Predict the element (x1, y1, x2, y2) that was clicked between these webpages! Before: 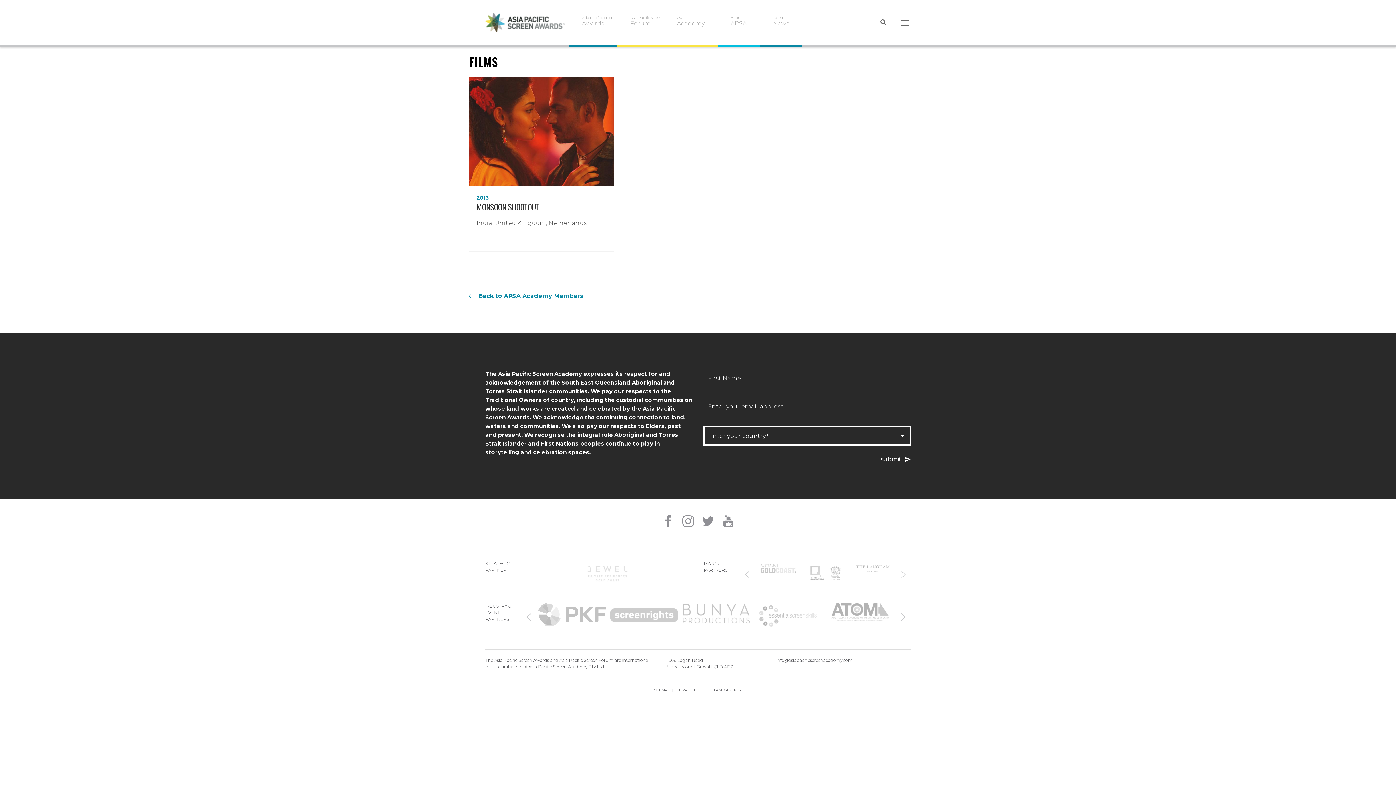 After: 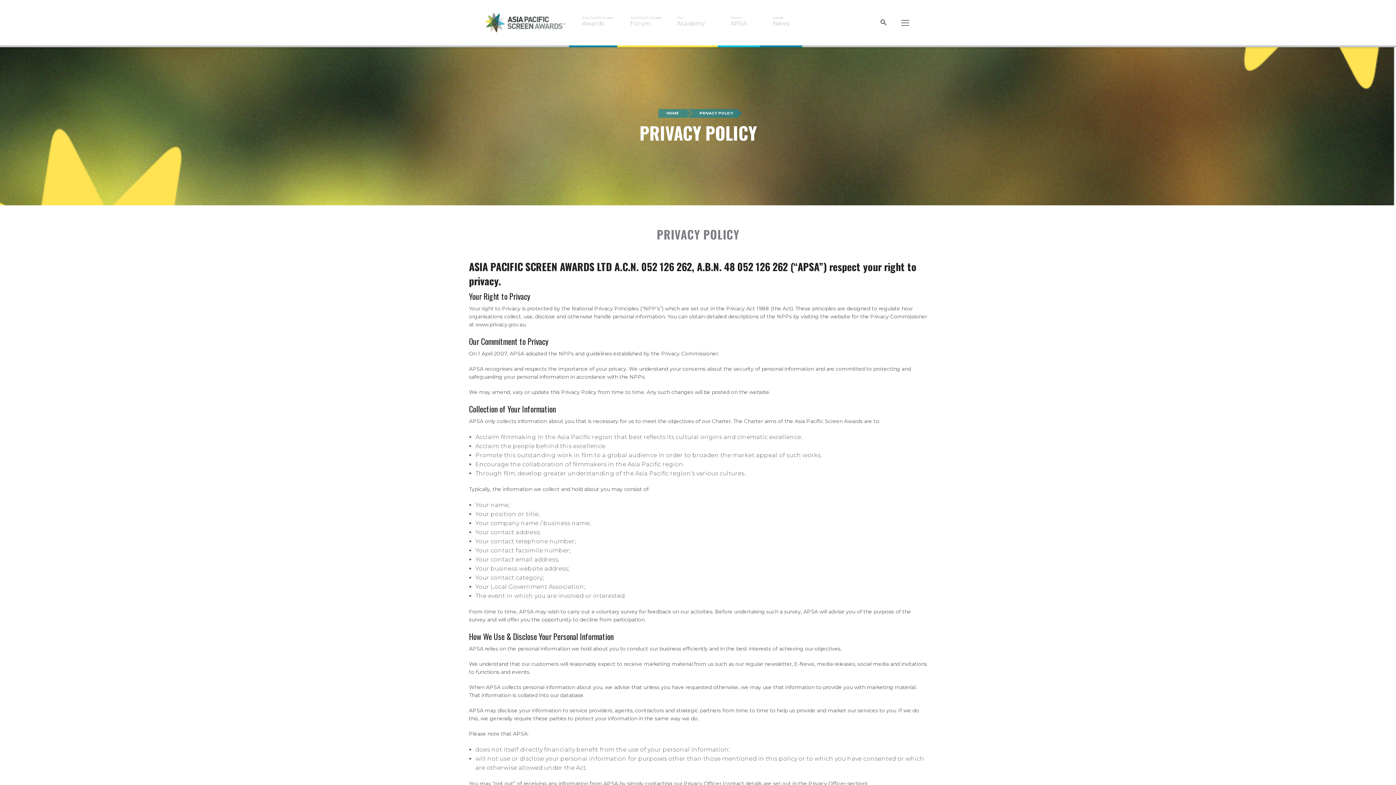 Action: bbox: (674, 688, 709, 692) label: PRIVACY POLICY